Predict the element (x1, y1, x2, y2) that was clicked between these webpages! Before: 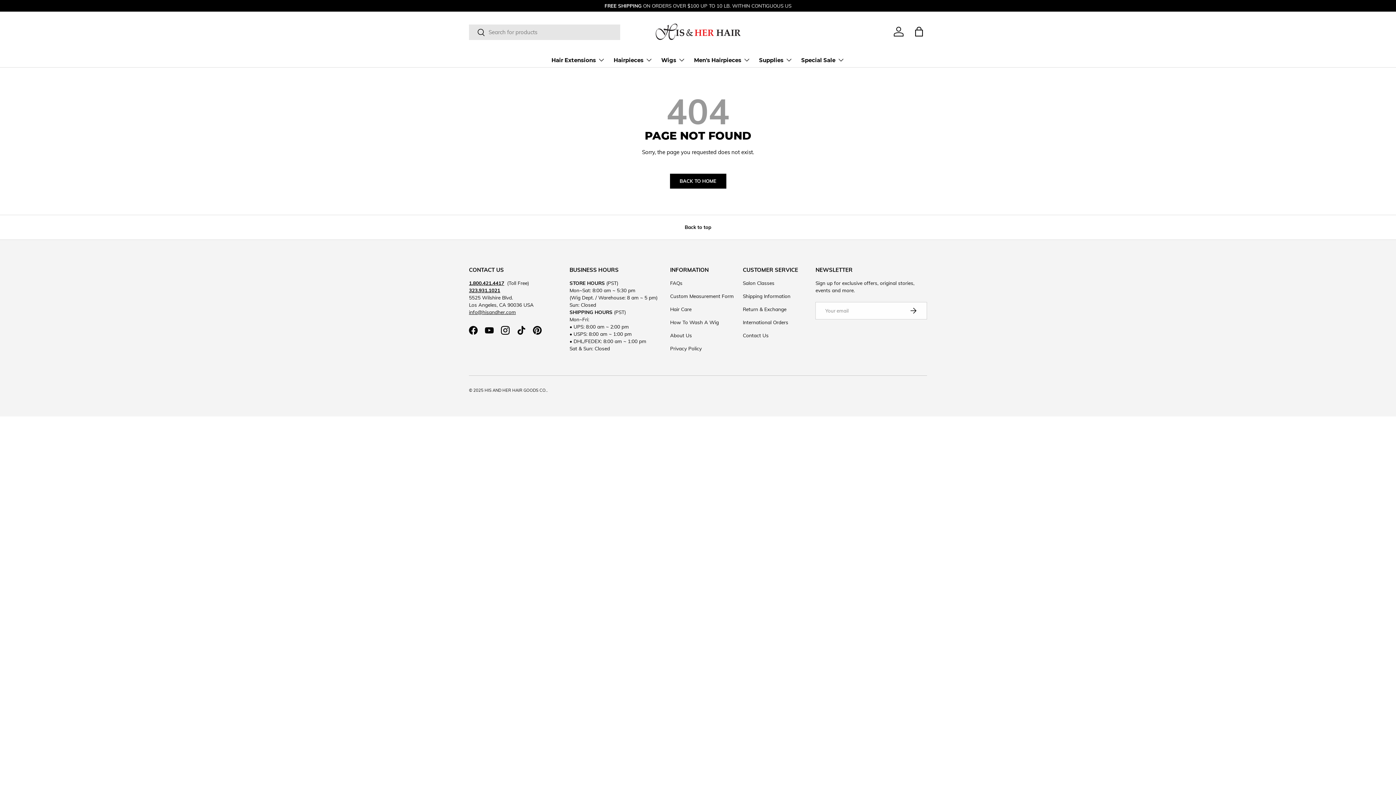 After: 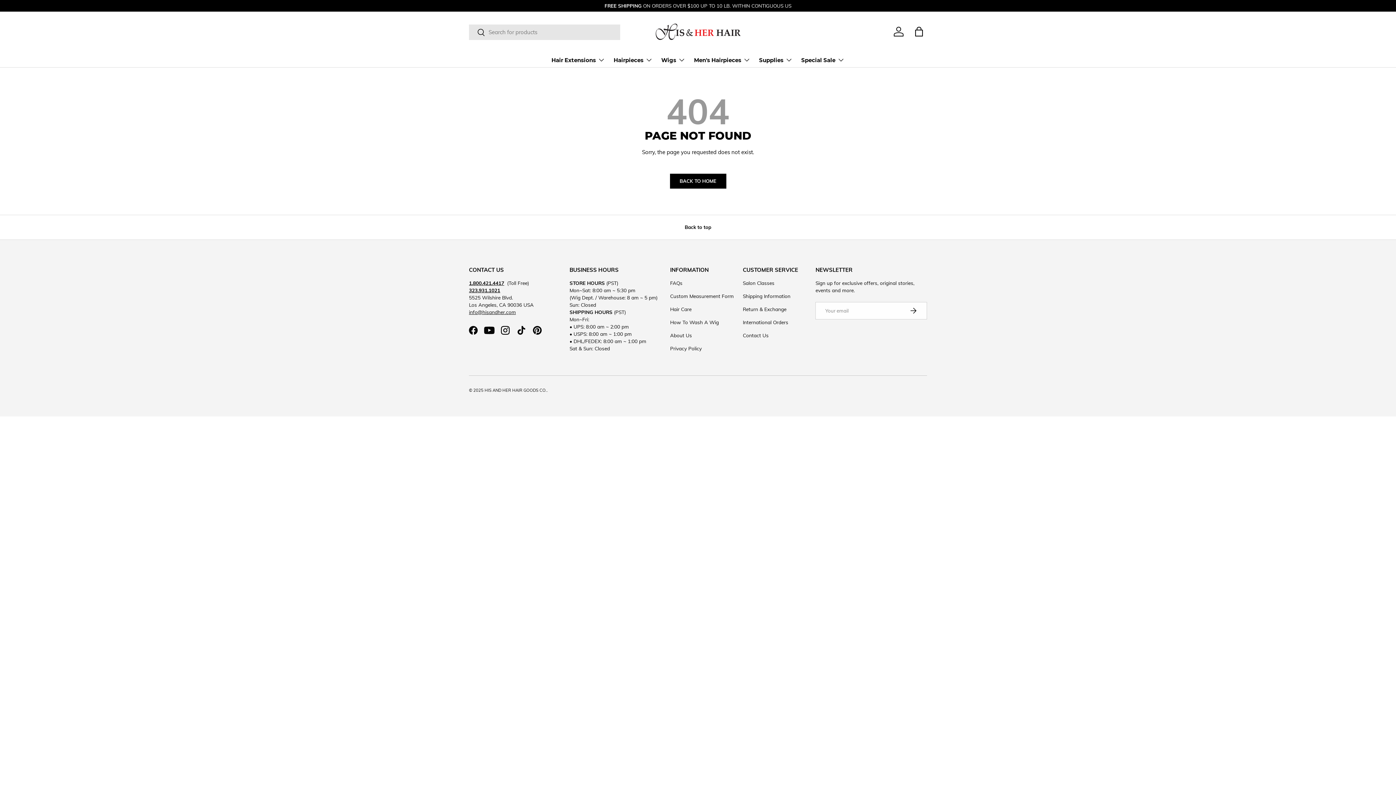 Action: label: YouTube bbox: (481, 322, 497, 338)